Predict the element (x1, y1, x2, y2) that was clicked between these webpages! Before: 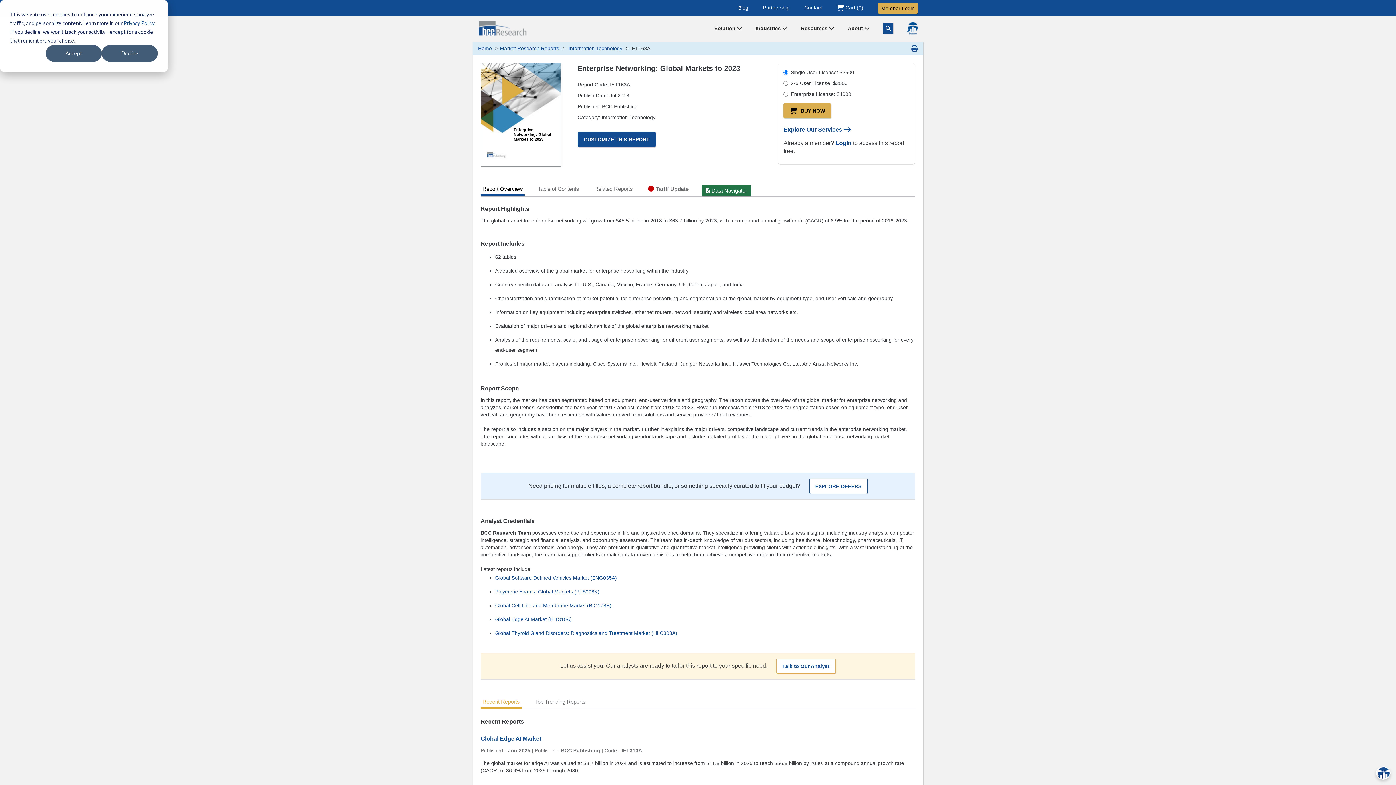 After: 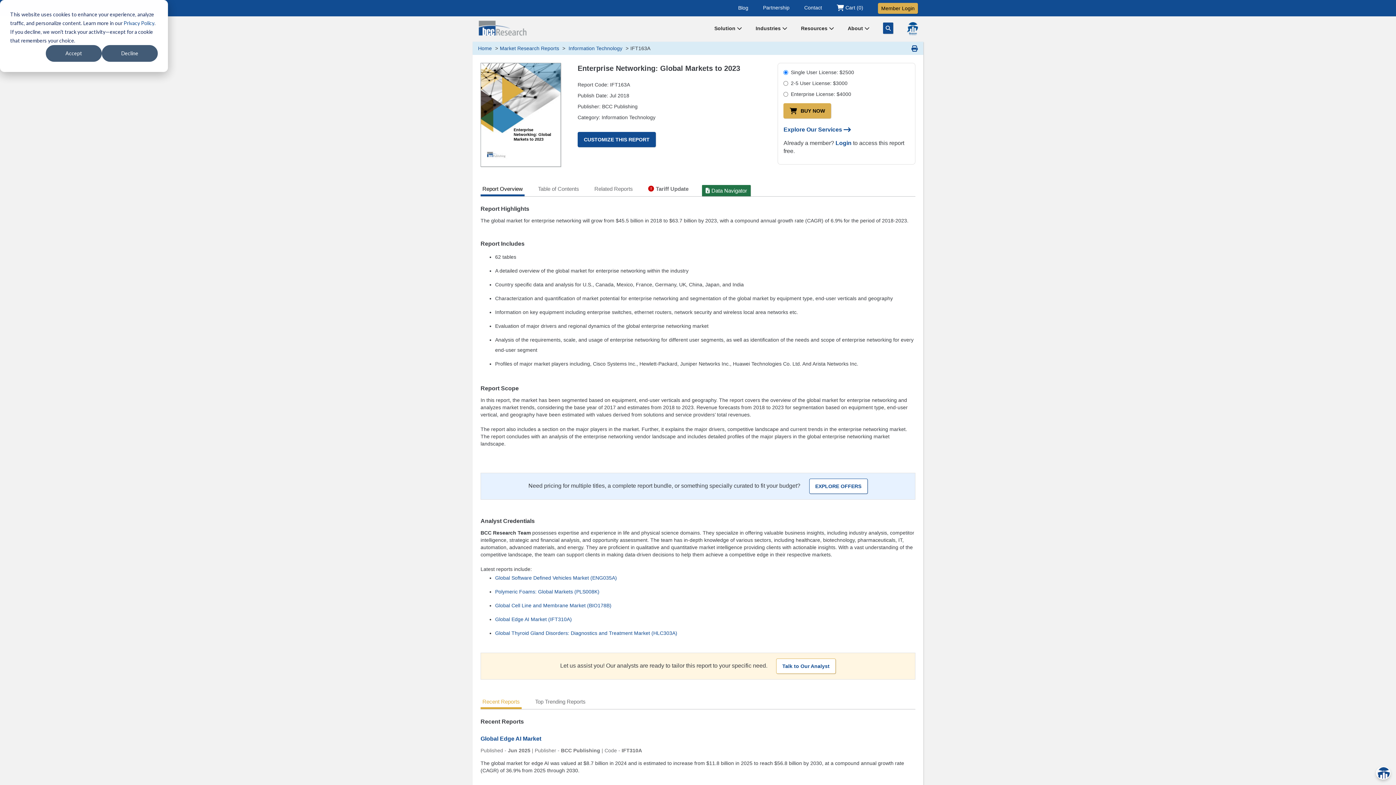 Action: label: Blog bbox: (738, 4, 748, 10)